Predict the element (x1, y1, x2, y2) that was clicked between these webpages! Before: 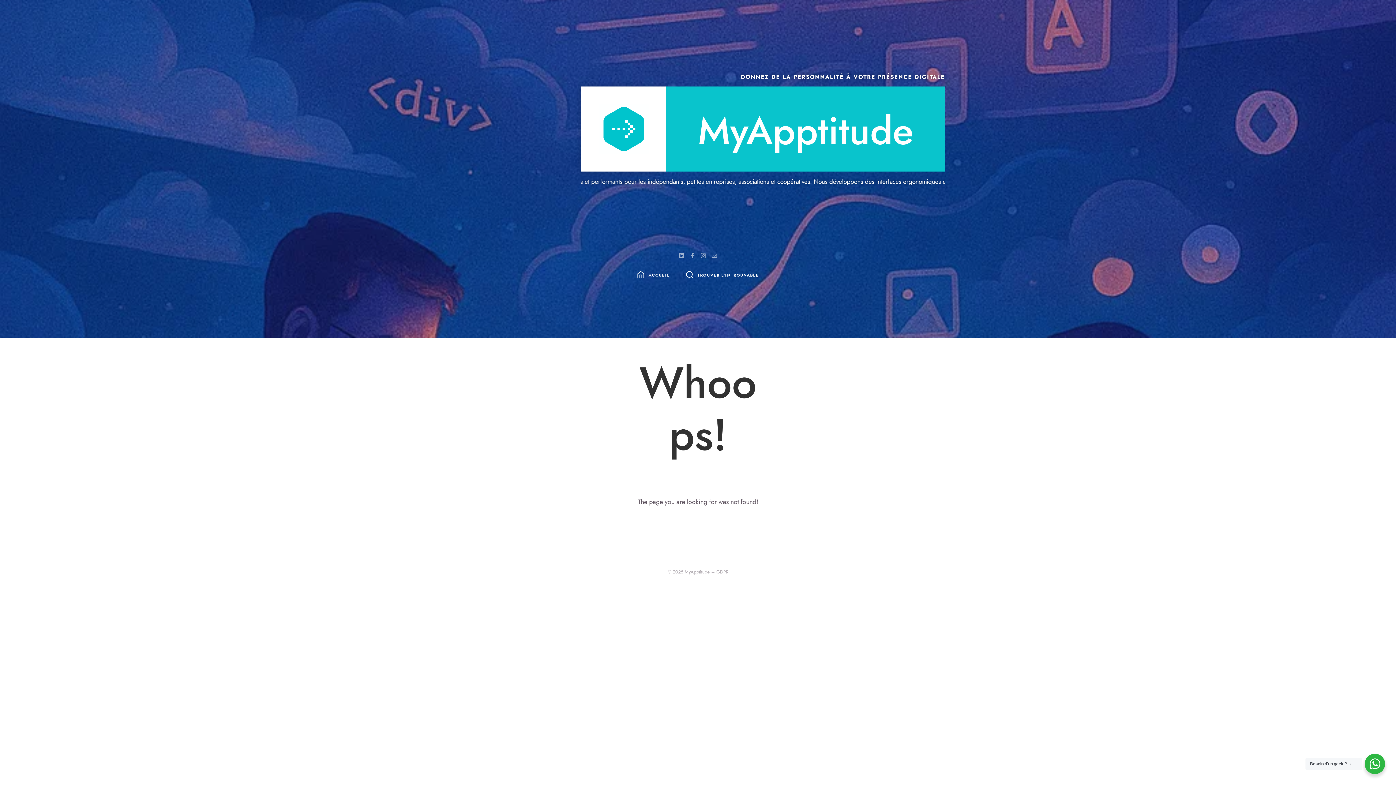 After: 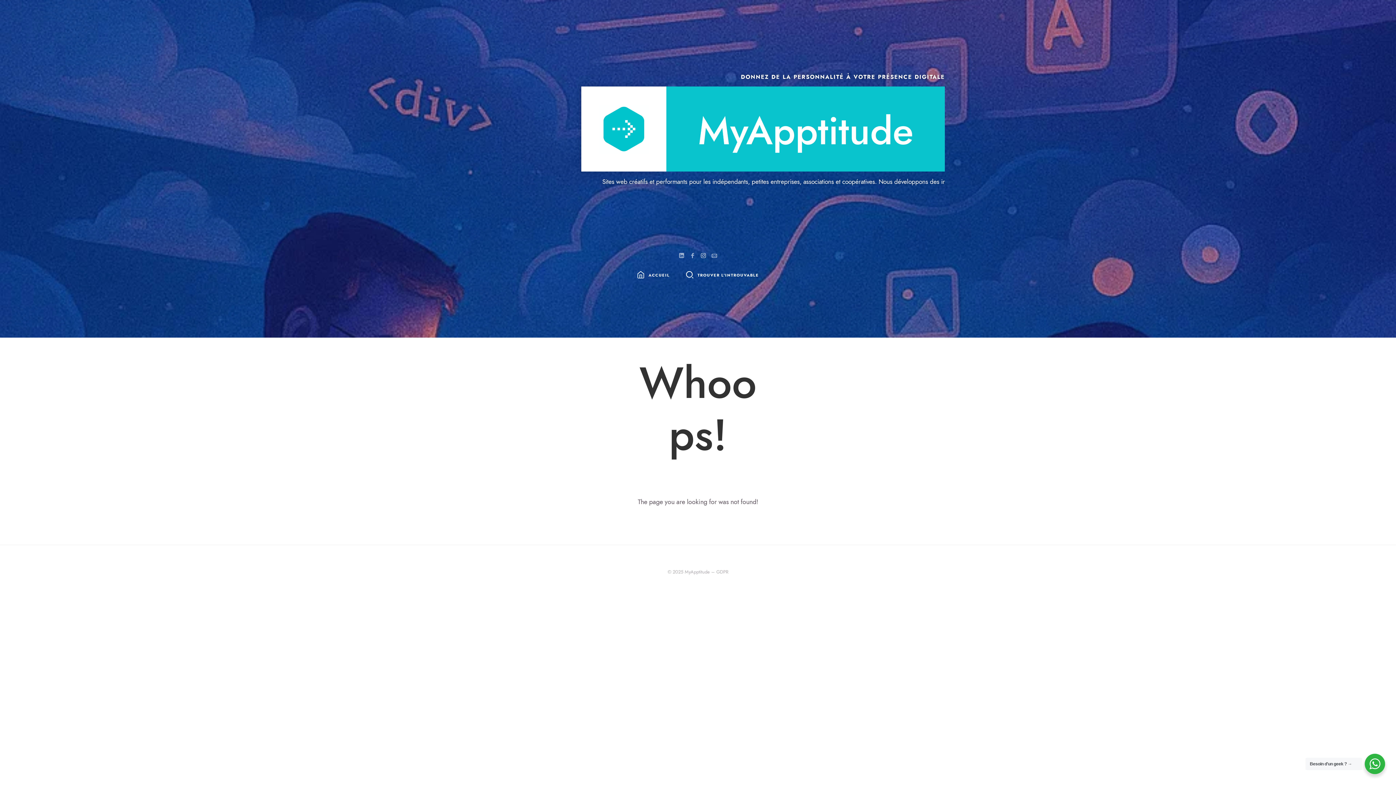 Action: bbox: (699, 251, 708, 259)